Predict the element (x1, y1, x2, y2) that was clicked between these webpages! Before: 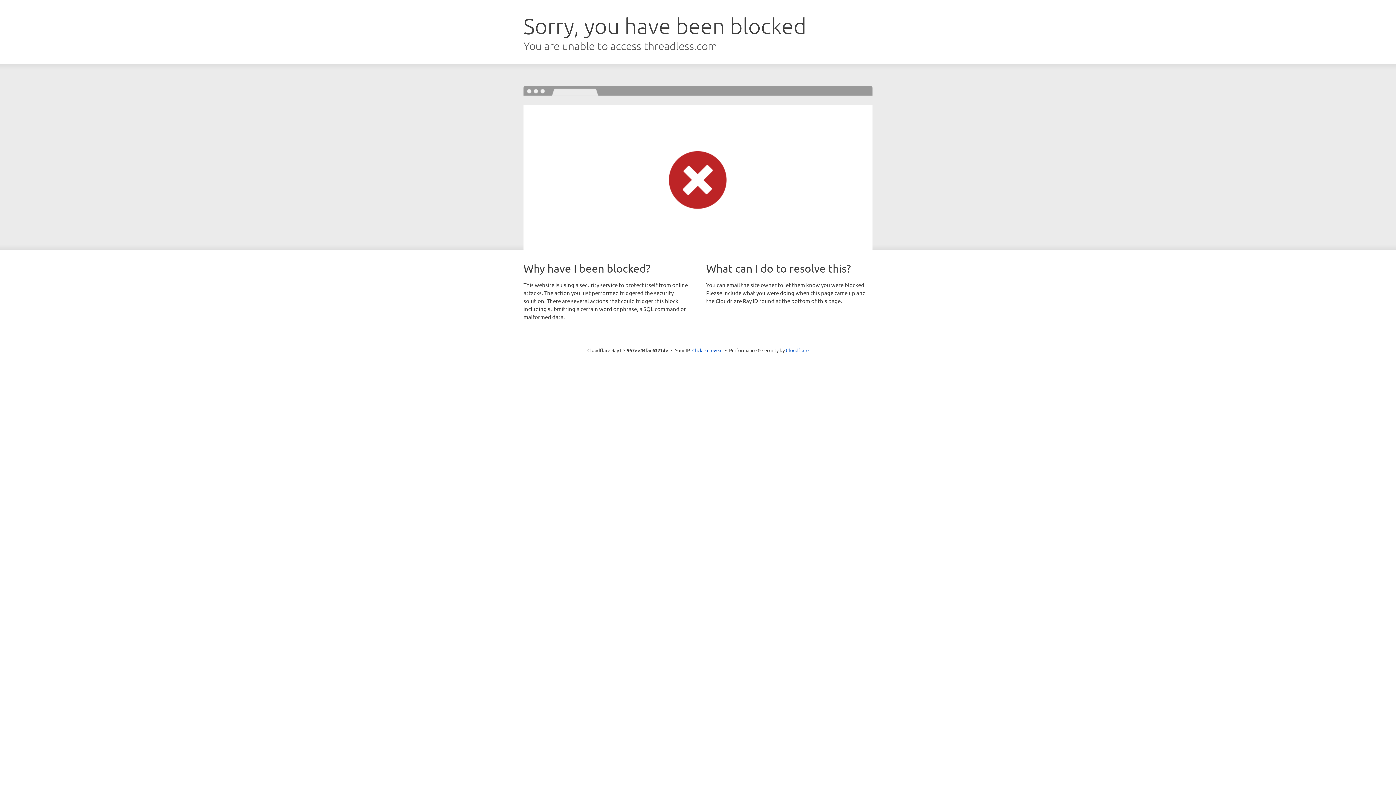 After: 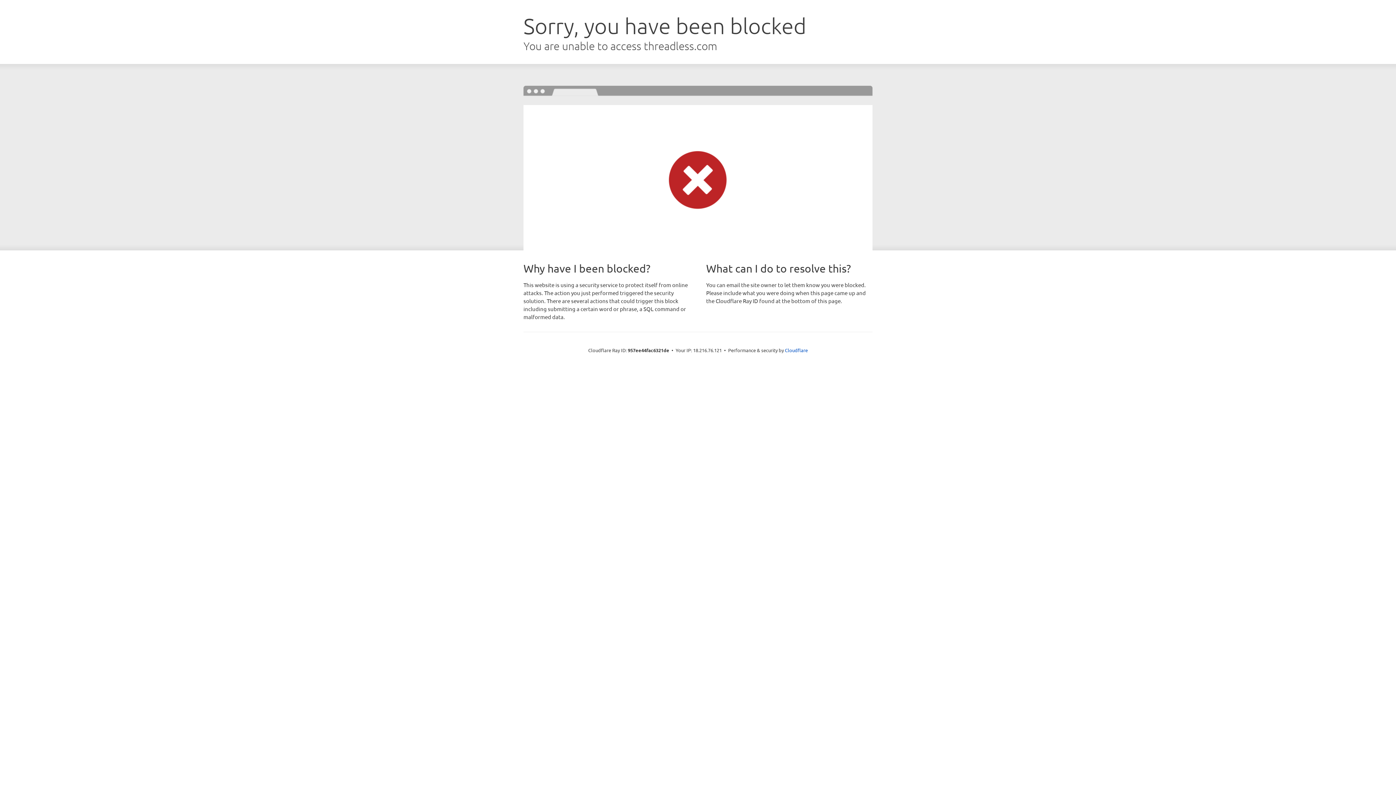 Action: bbox: (692, 346, 722, 353) label: Click to reveal